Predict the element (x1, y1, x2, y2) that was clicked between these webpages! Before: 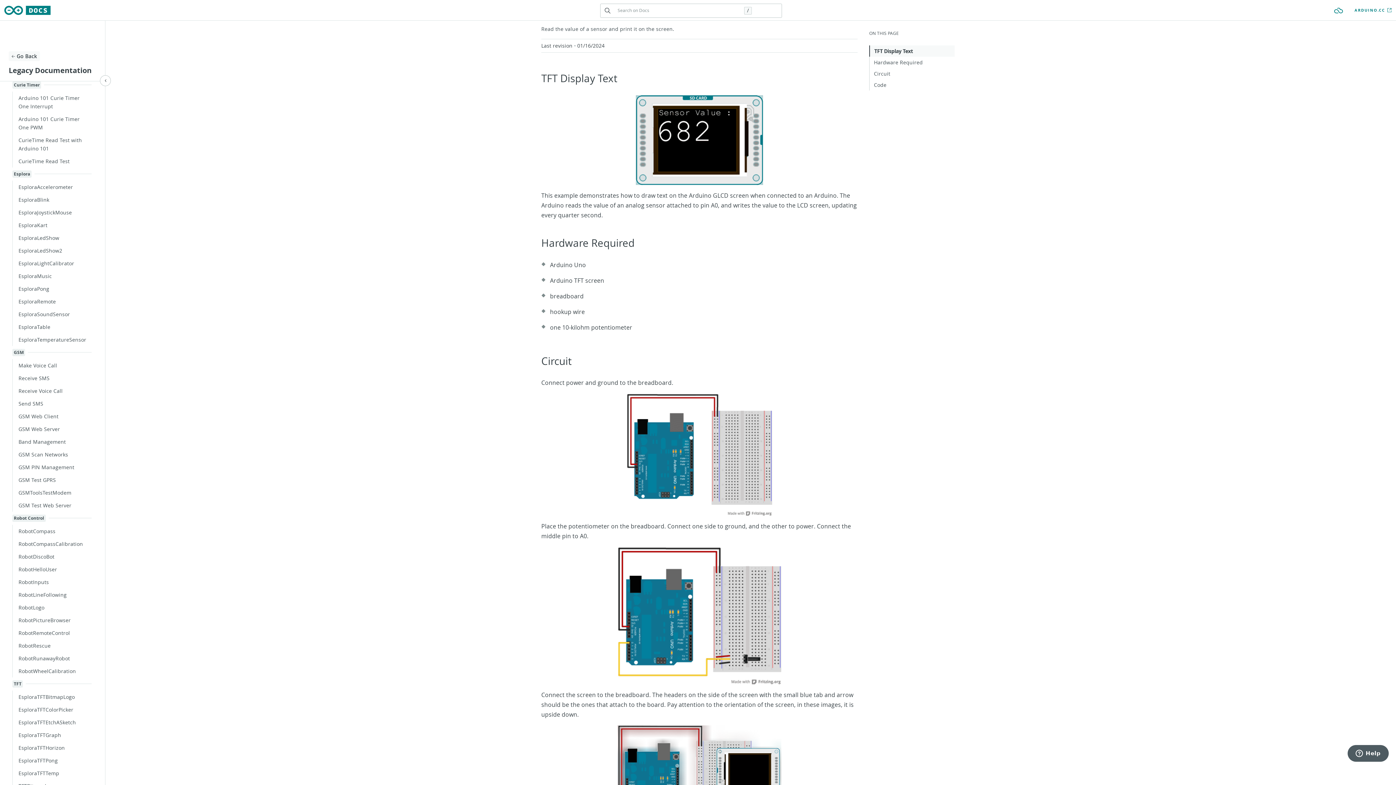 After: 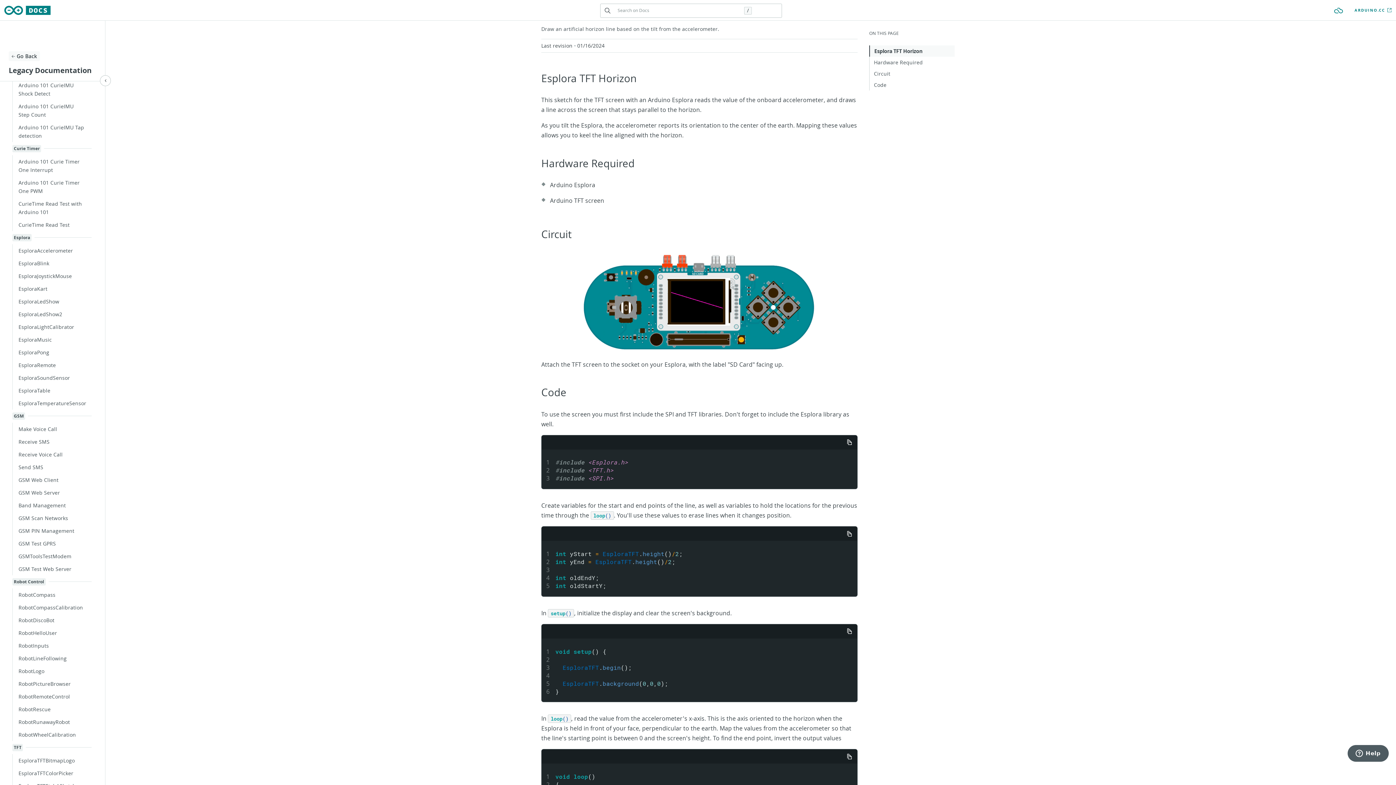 Action: bbox: (12, 741, 91, 754) label: EsploraTFTHorizon